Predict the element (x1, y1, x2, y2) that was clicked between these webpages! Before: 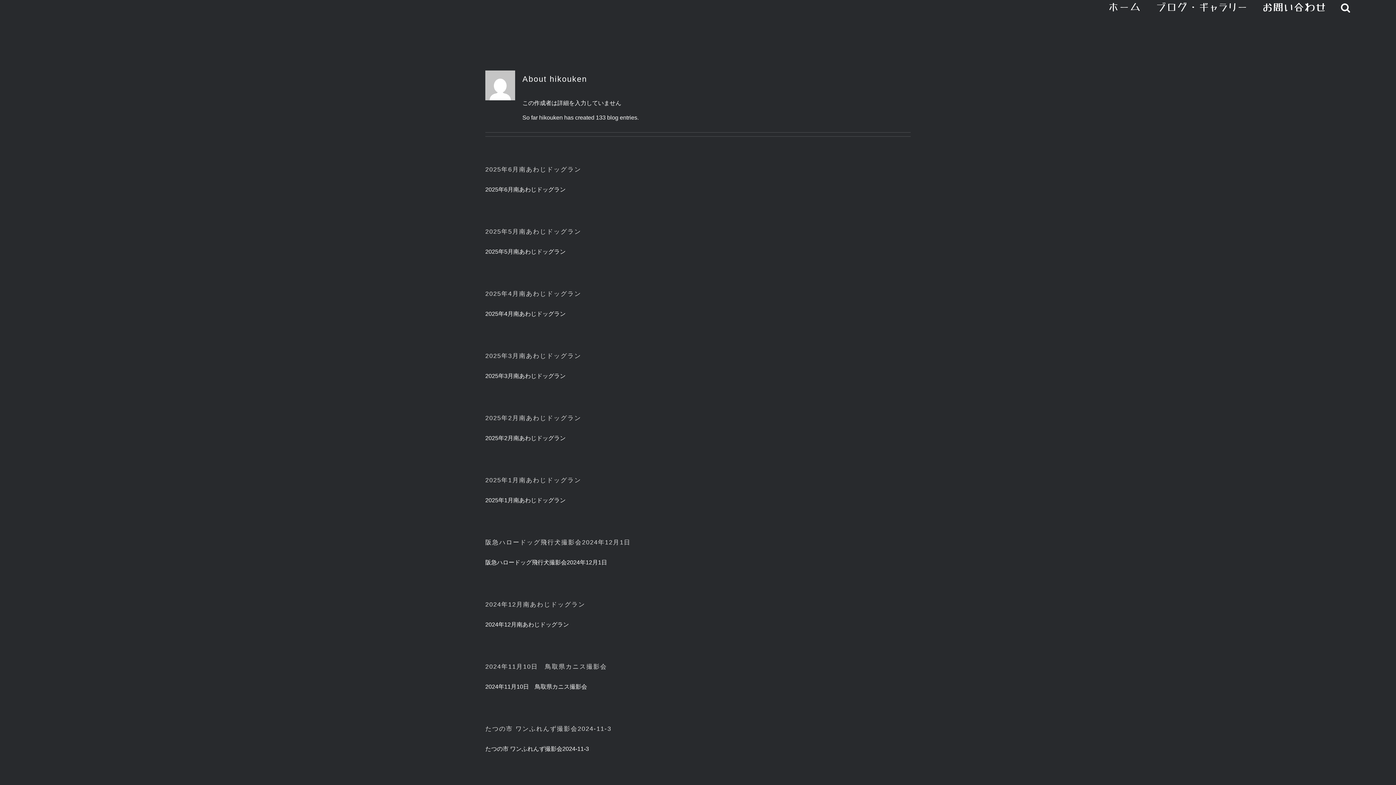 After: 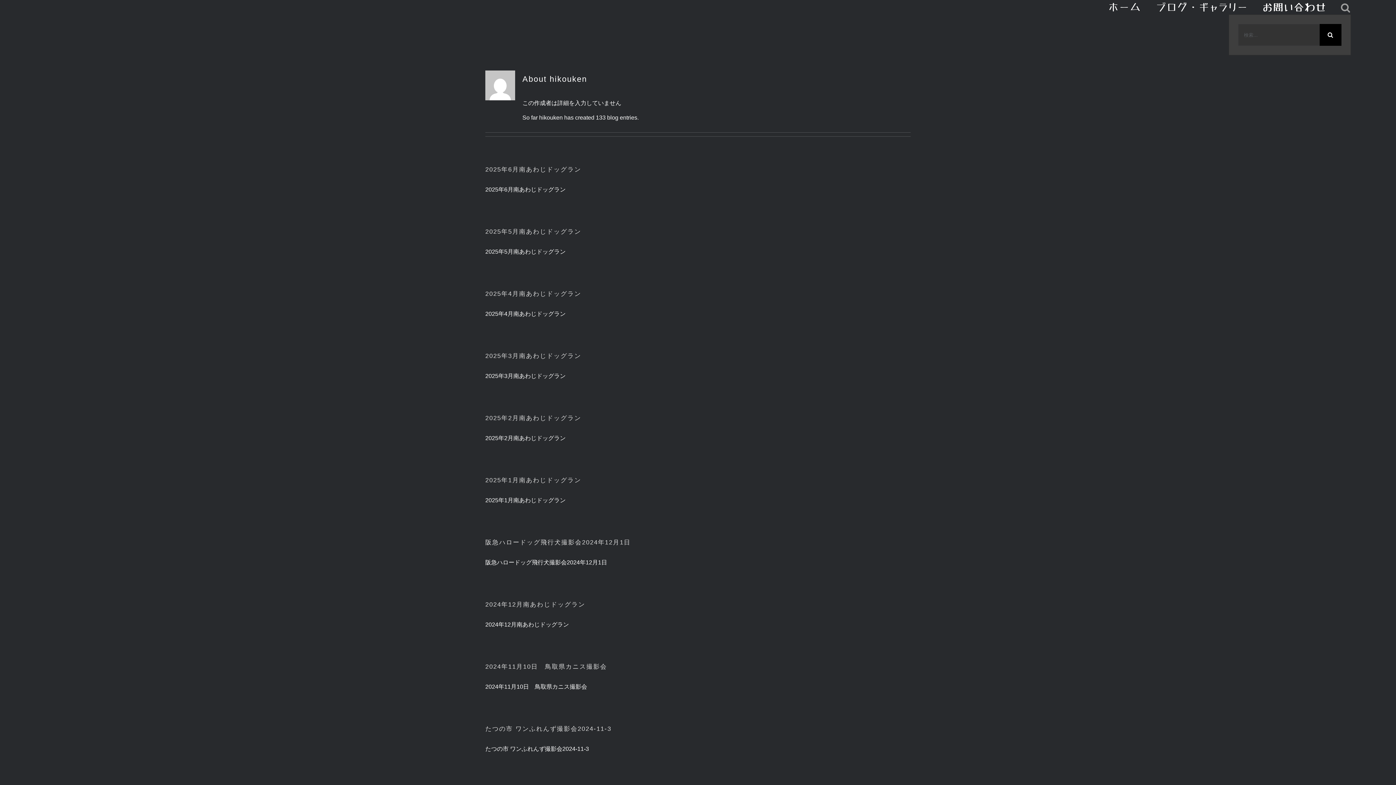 Action: bbox: (1341, 0, 1351, 14) label: 検索